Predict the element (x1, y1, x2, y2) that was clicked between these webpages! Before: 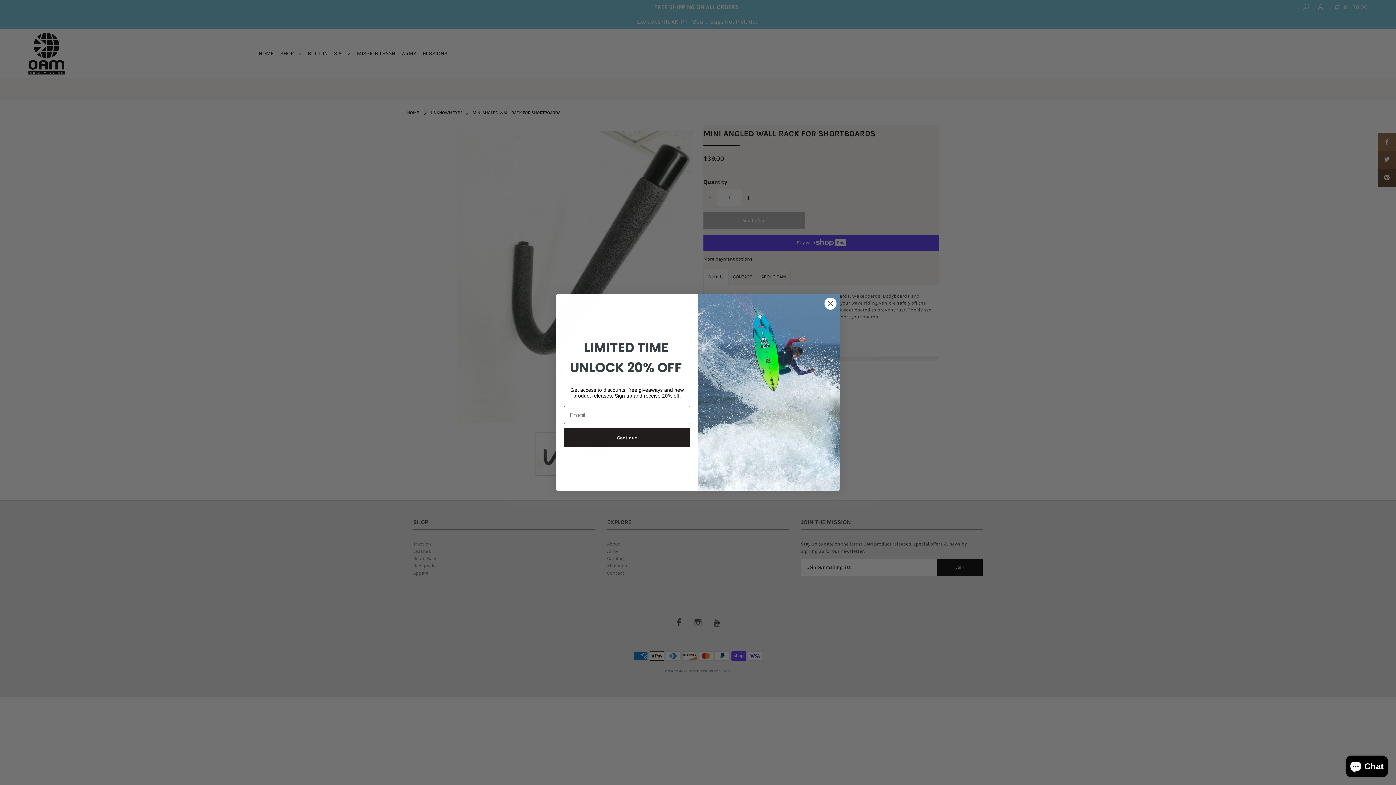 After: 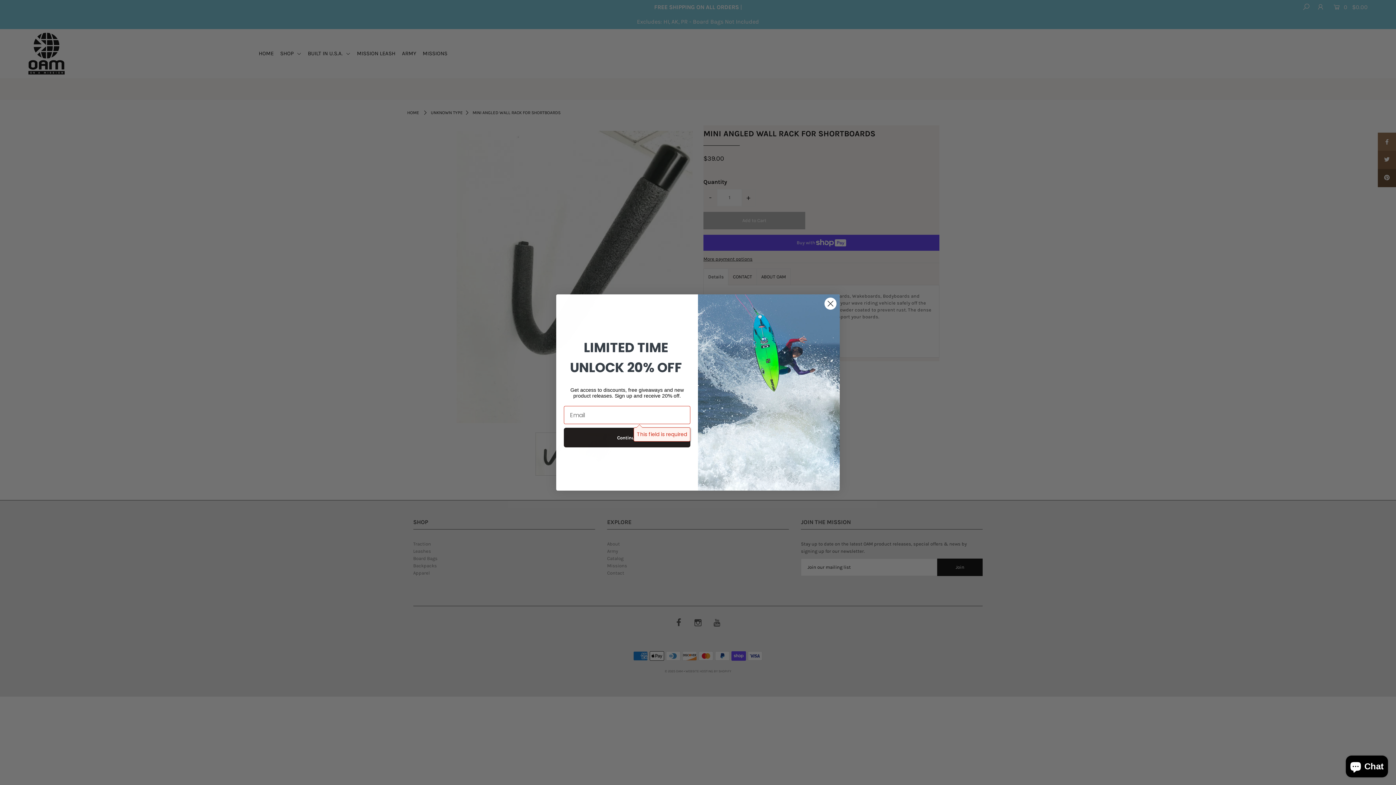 Action: bbox: (564, 428, 690, 447) label: Continue